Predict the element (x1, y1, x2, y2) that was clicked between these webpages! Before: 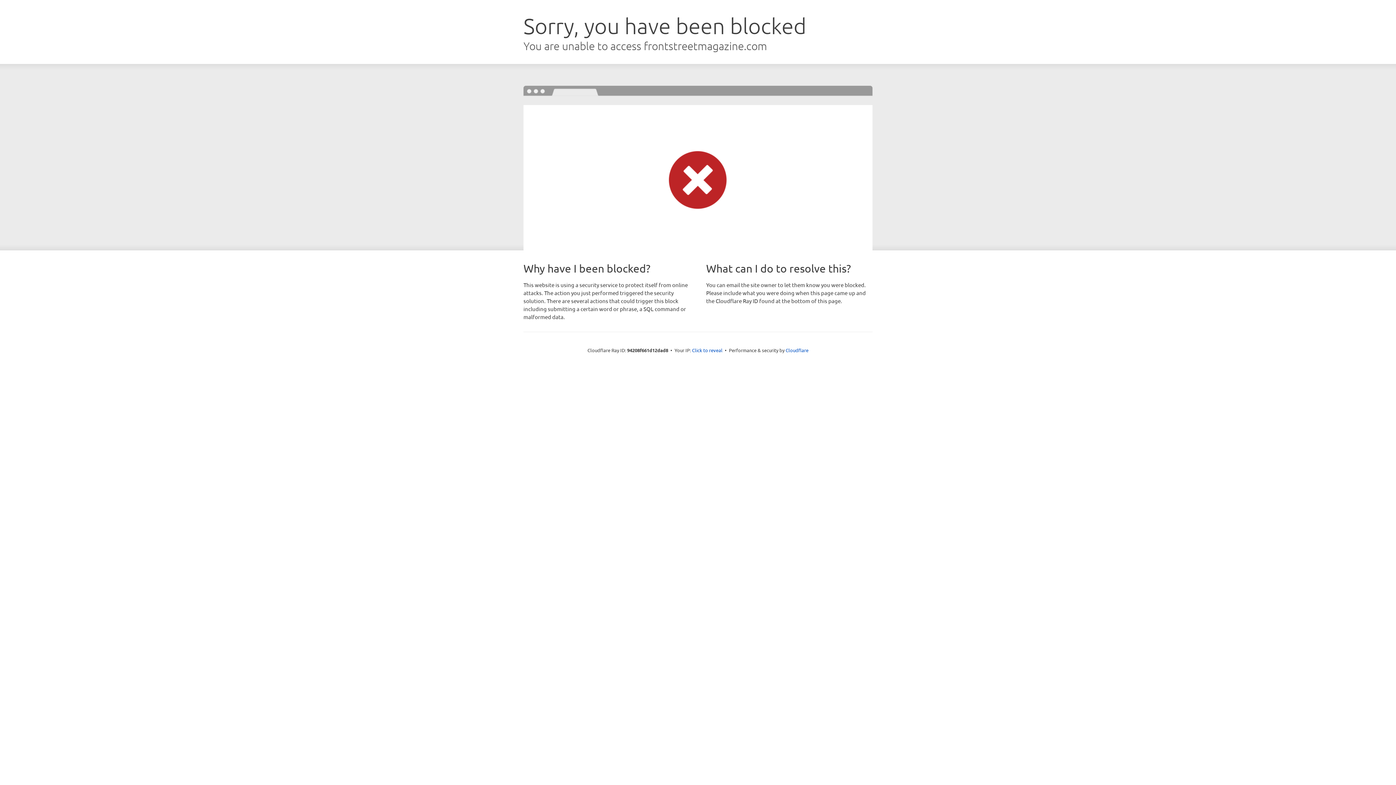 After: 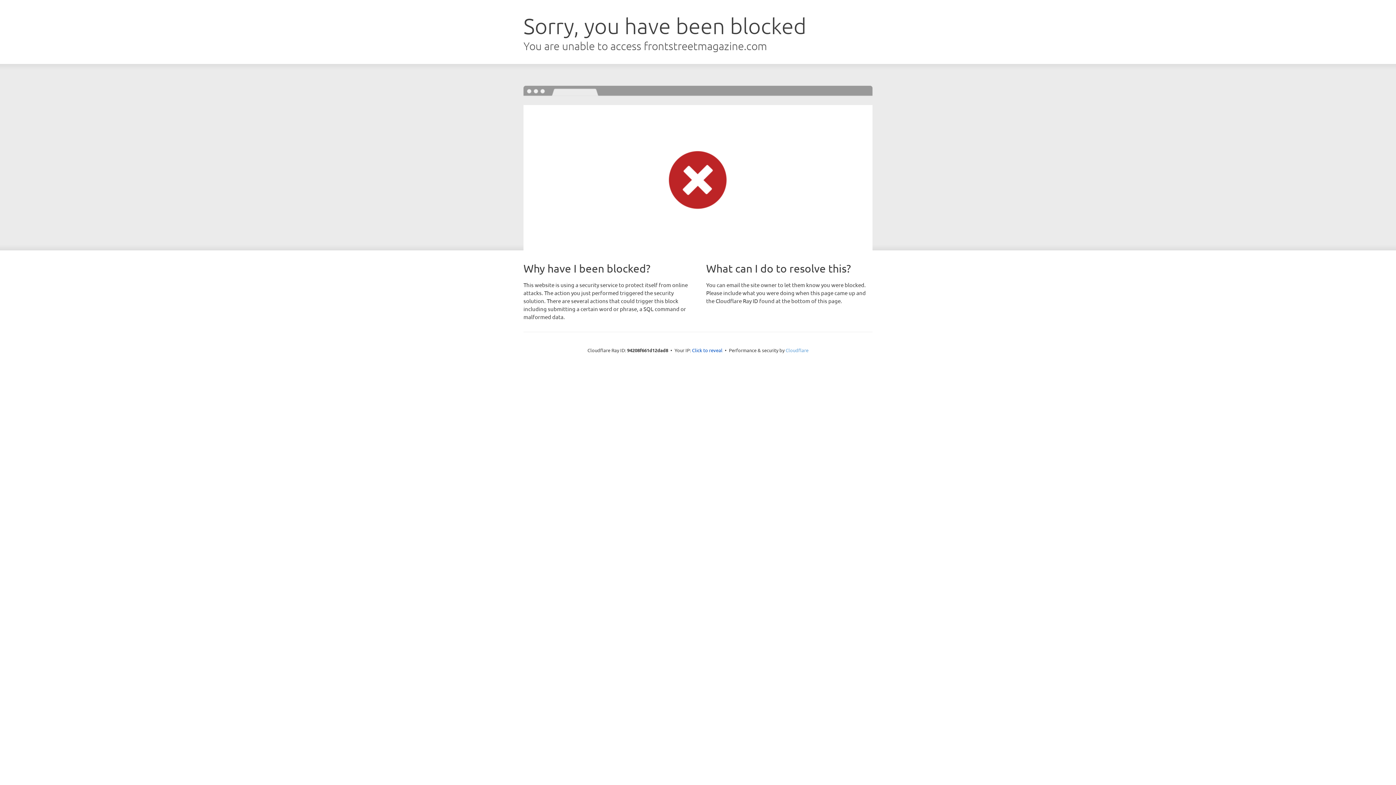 Action: bbox: (785, 347, 808, 353) label: Cloudflare